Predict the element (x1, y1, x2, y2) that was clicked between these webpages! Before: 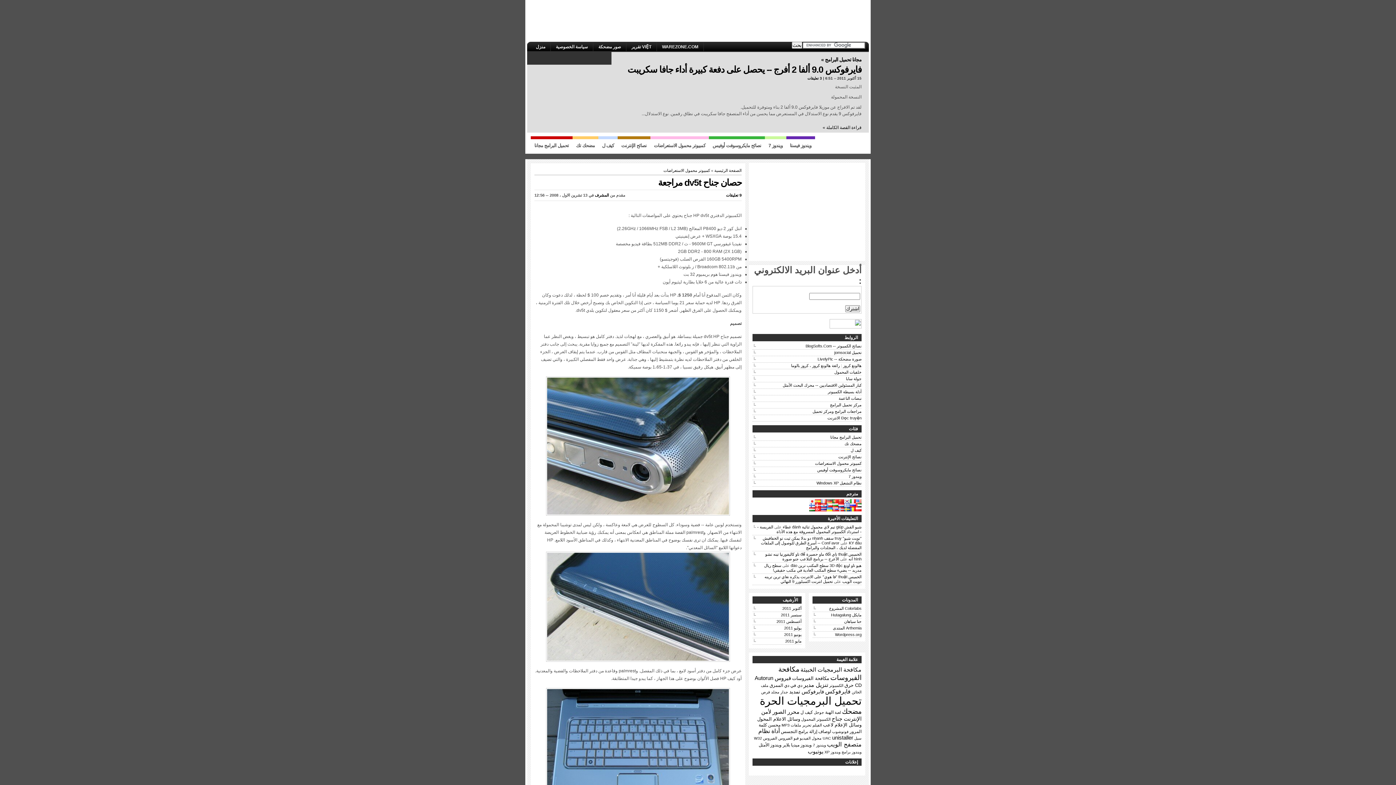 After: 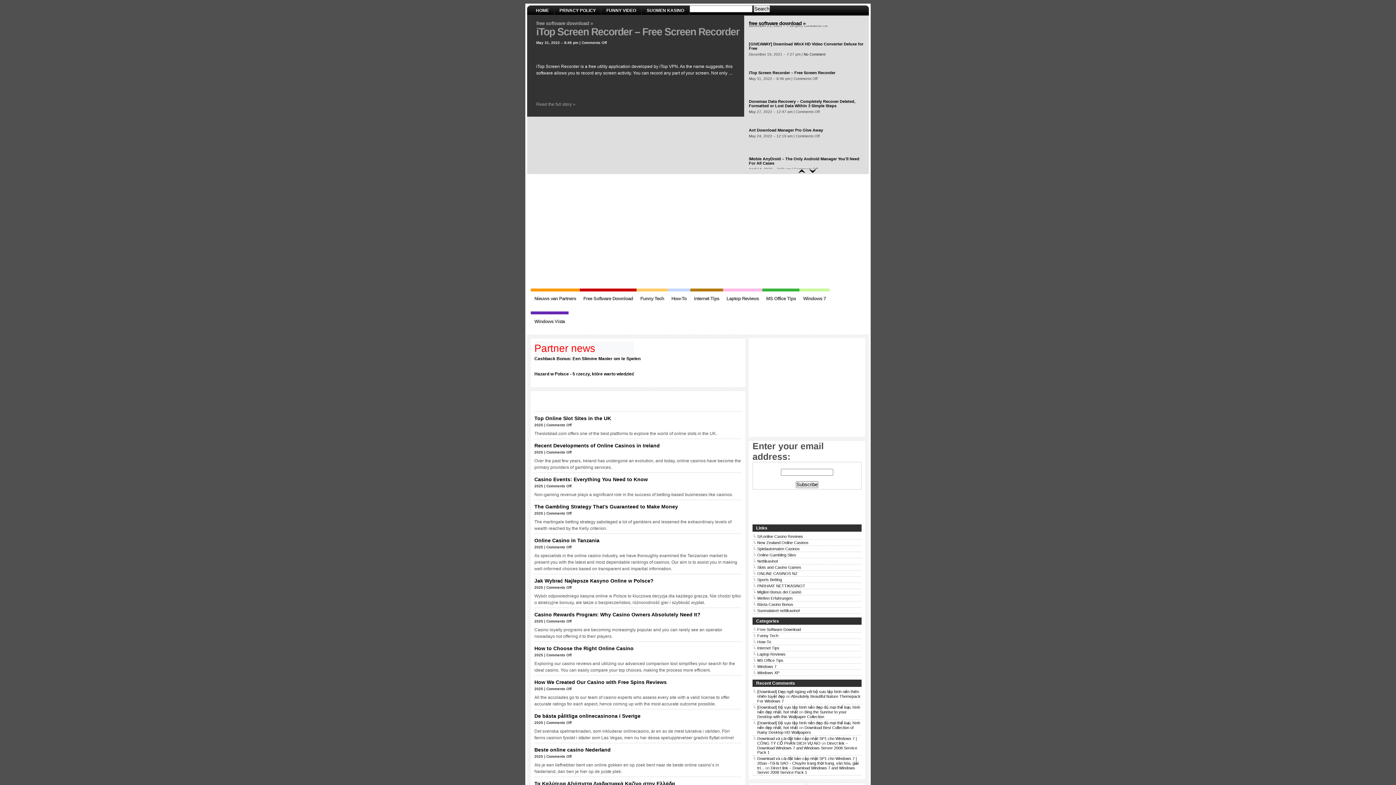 Action: label: الفيلم تحرير bbox: (802, 723, 822, 727)